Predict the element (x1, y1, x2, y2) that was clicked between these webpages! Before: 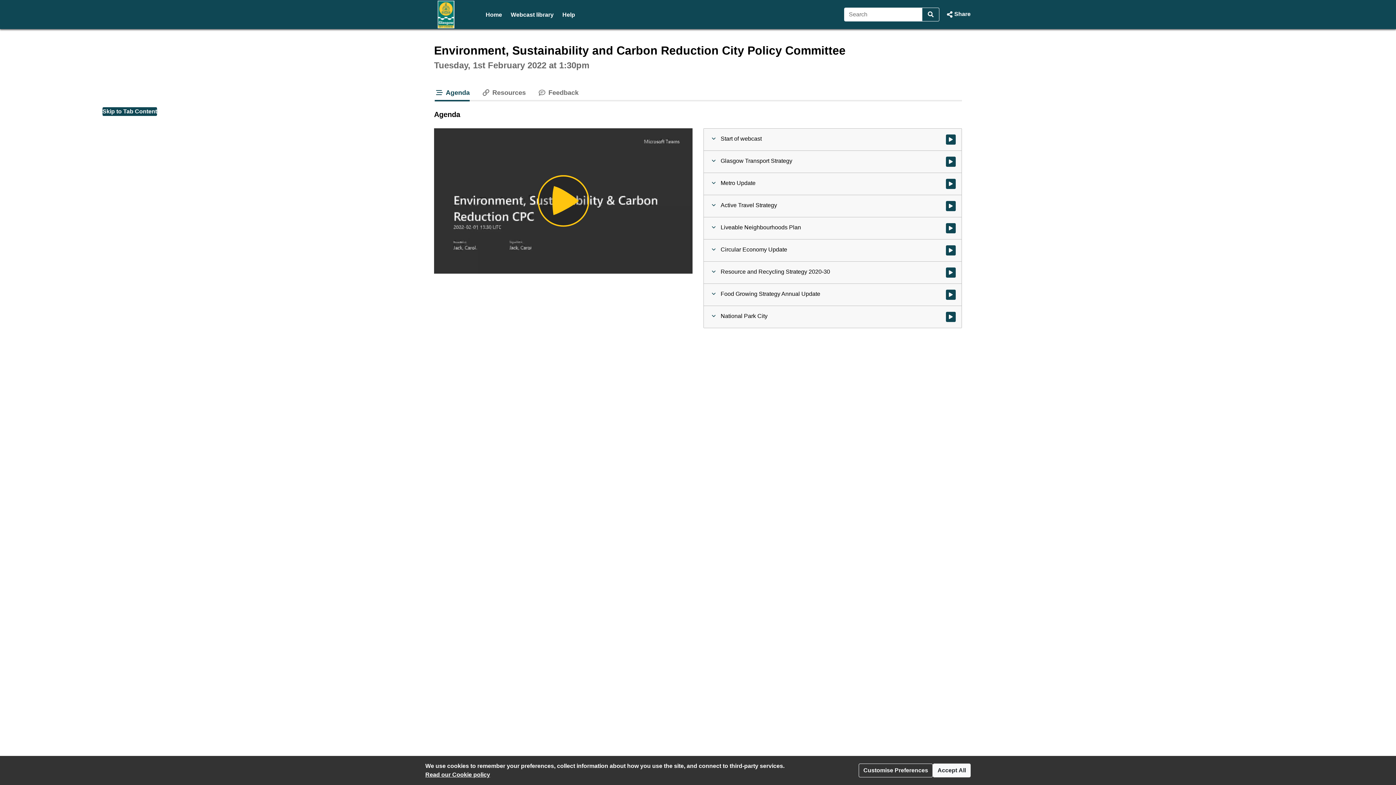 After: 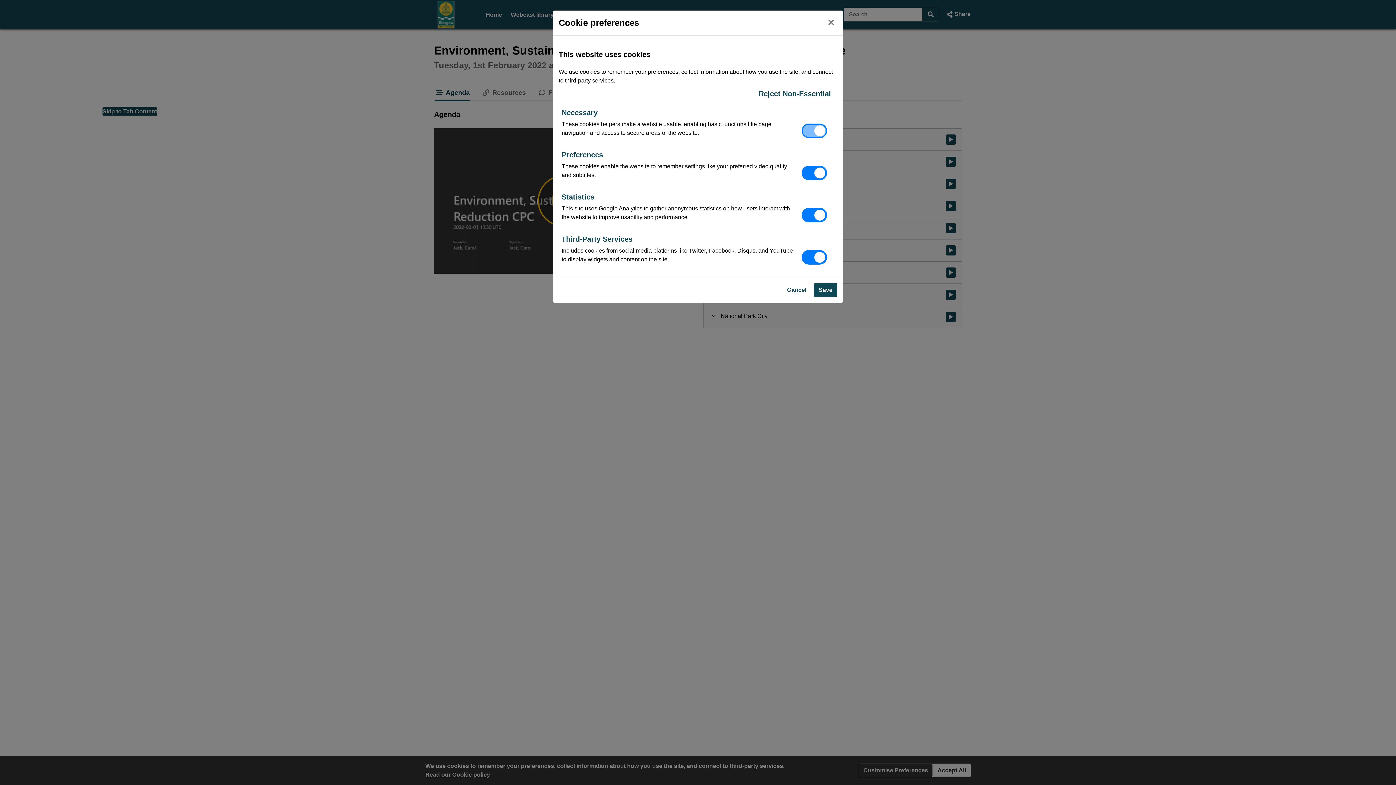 Action: bbox: (858, 764, 933, 777) label: Customise Preferences